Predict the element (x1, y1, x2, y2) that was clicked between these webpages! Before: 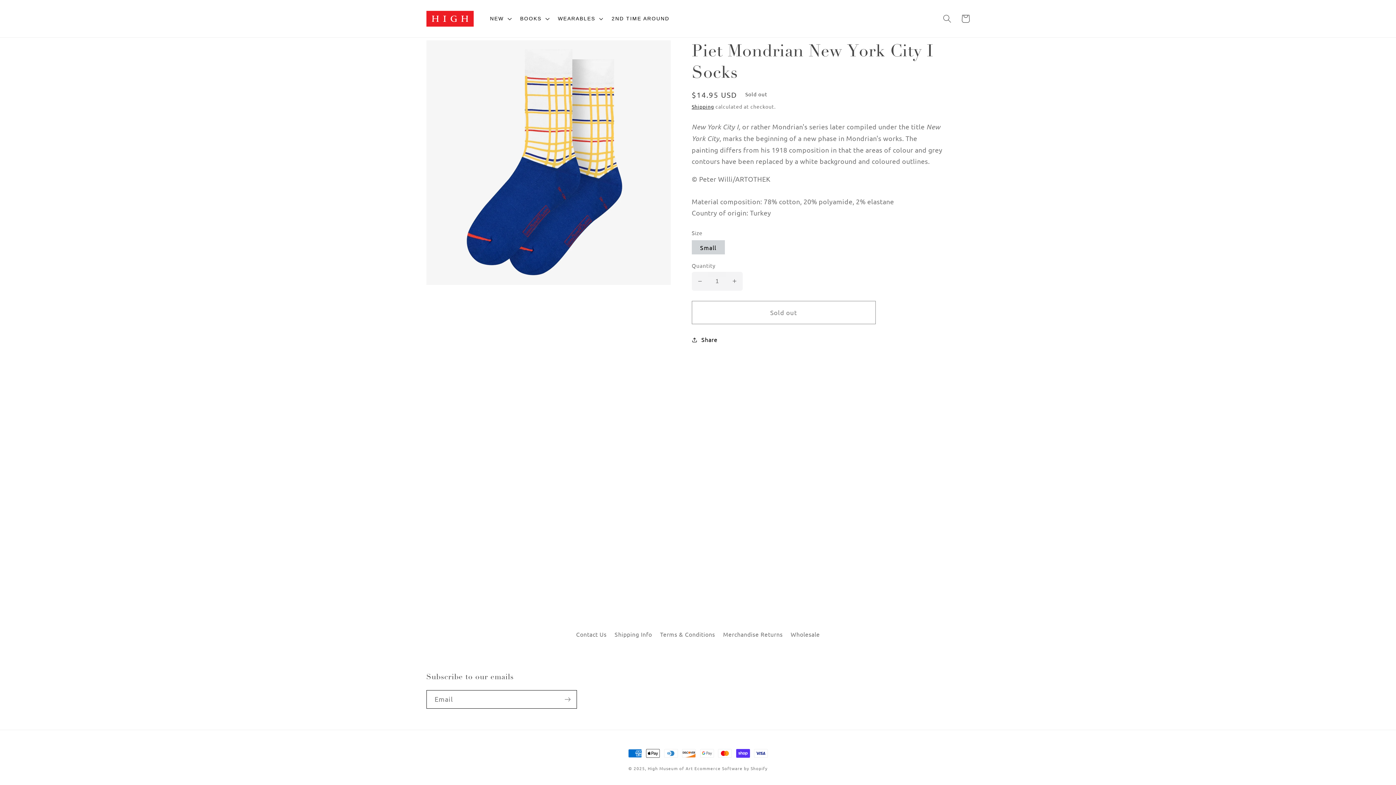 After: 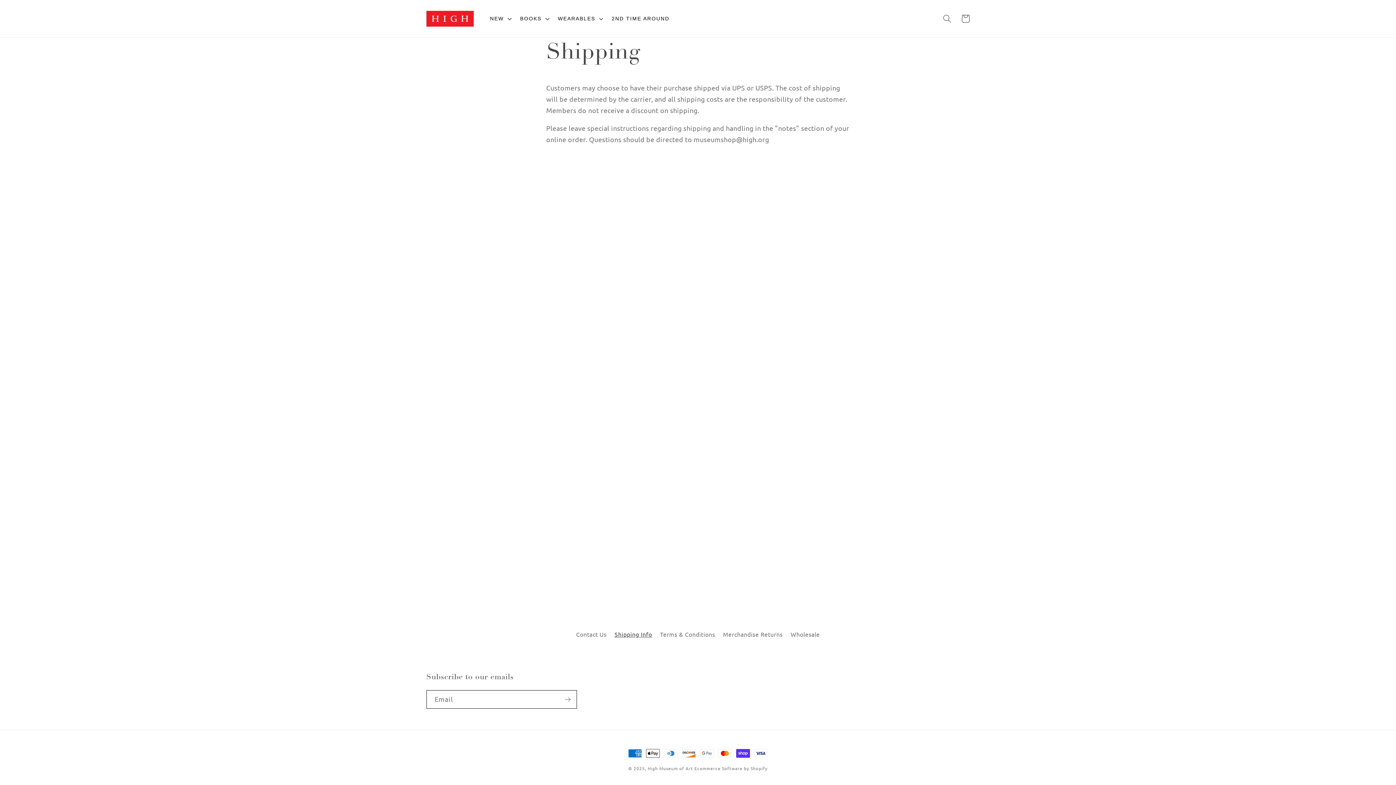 Action: bbox: (614, 627, 652, 641) label: Shipping Info